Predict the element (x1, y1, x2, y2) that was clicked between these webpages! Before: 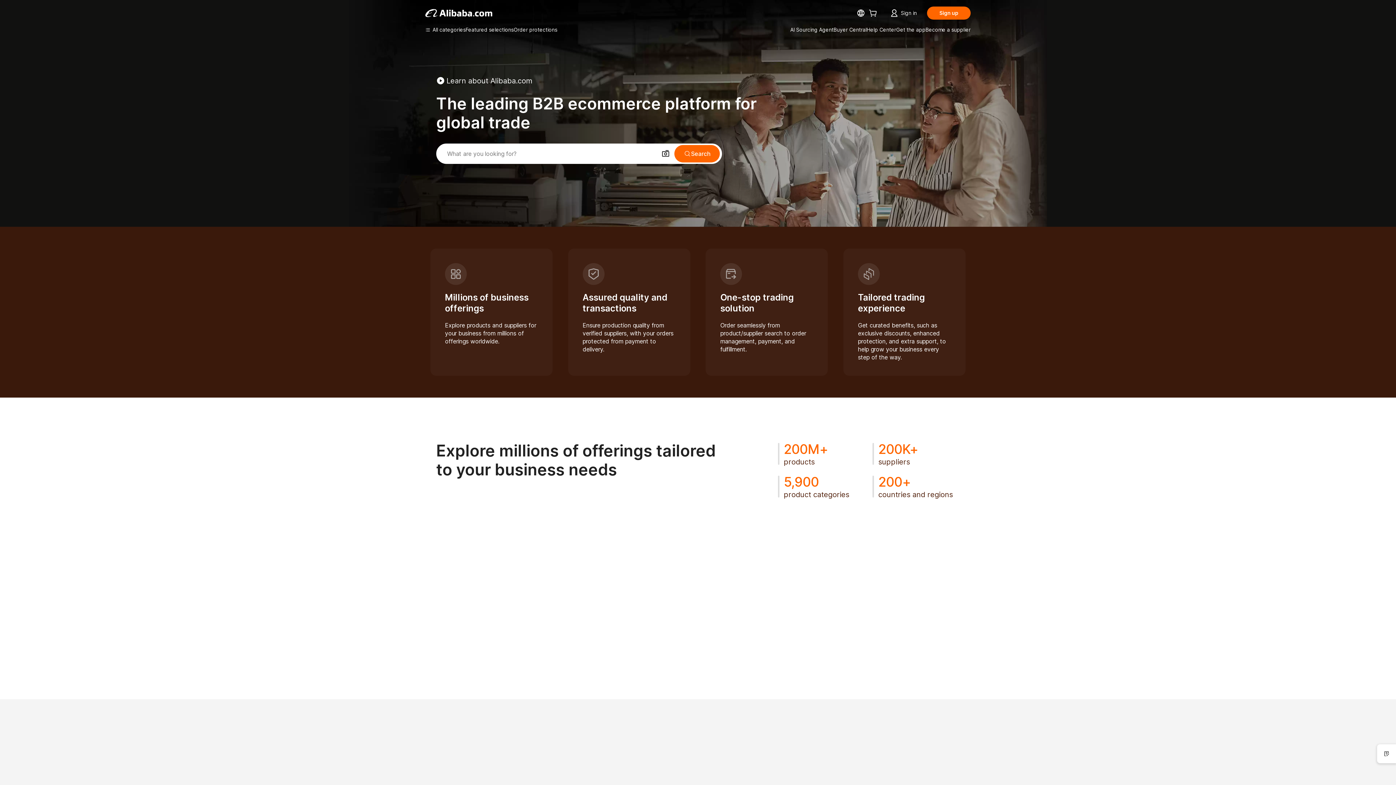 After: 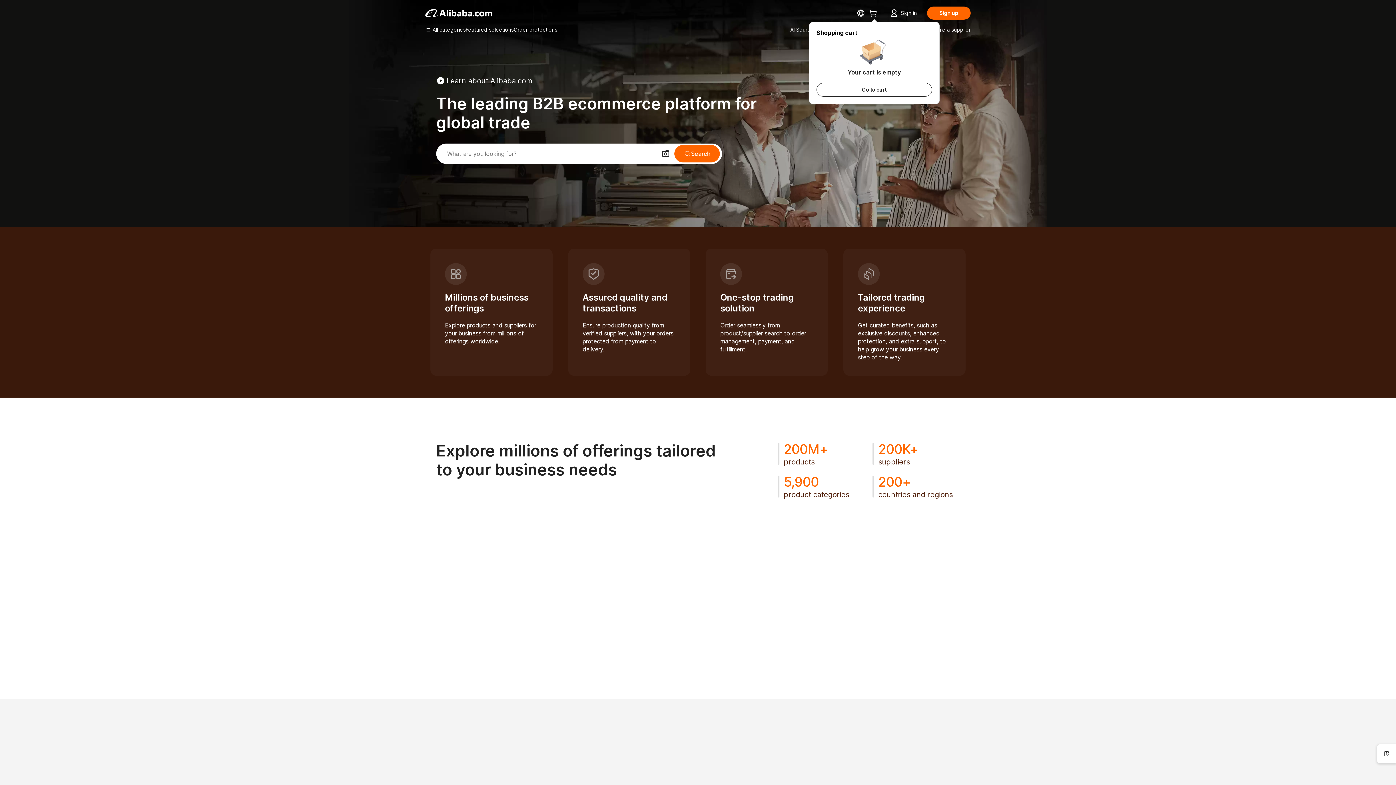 Action: bbox: (869, 10, 880, 17)